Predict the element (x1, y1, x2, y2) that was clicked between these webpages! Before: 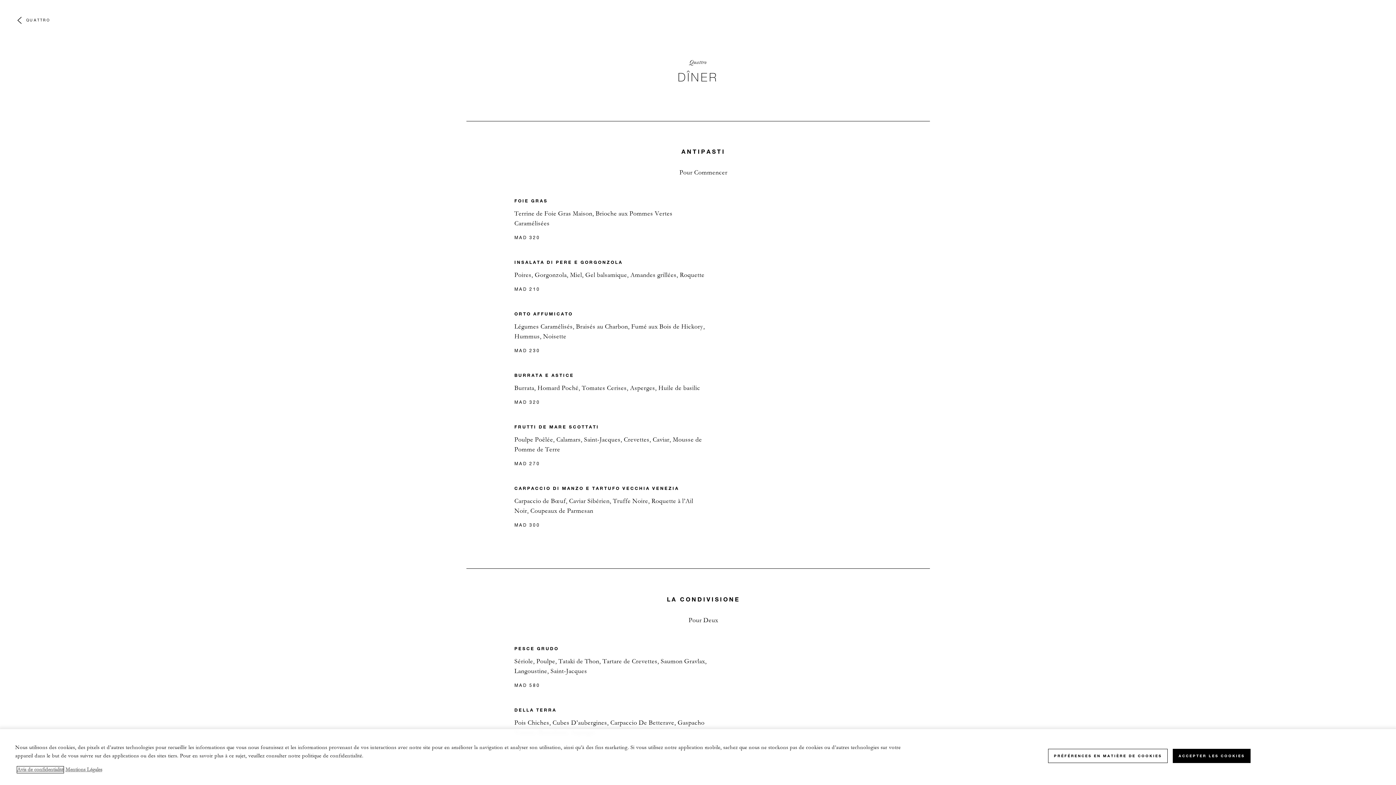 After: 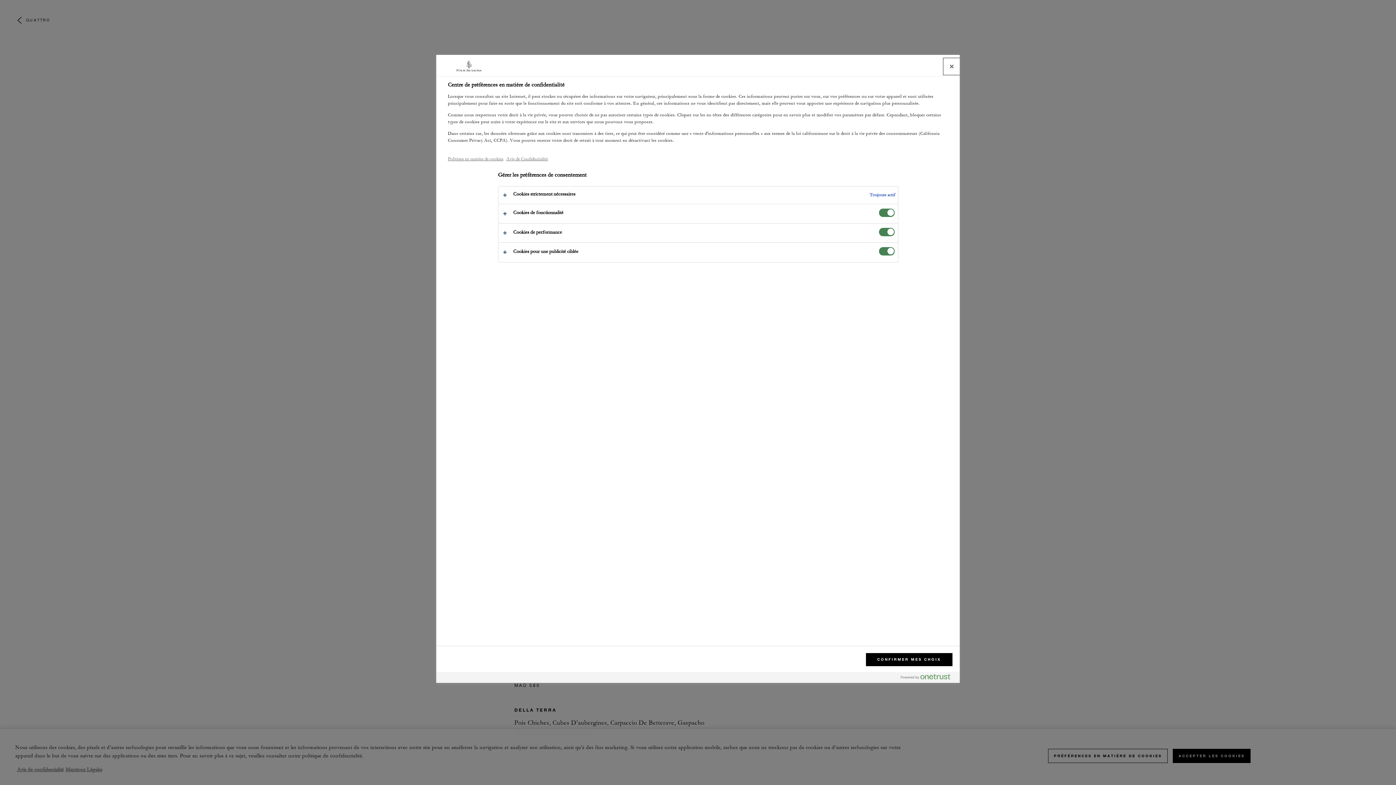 Action: label: PRÉFÉRENCES EN MATIÈRE DE COOKIES bbox: (1048, 749, 1168, 763)